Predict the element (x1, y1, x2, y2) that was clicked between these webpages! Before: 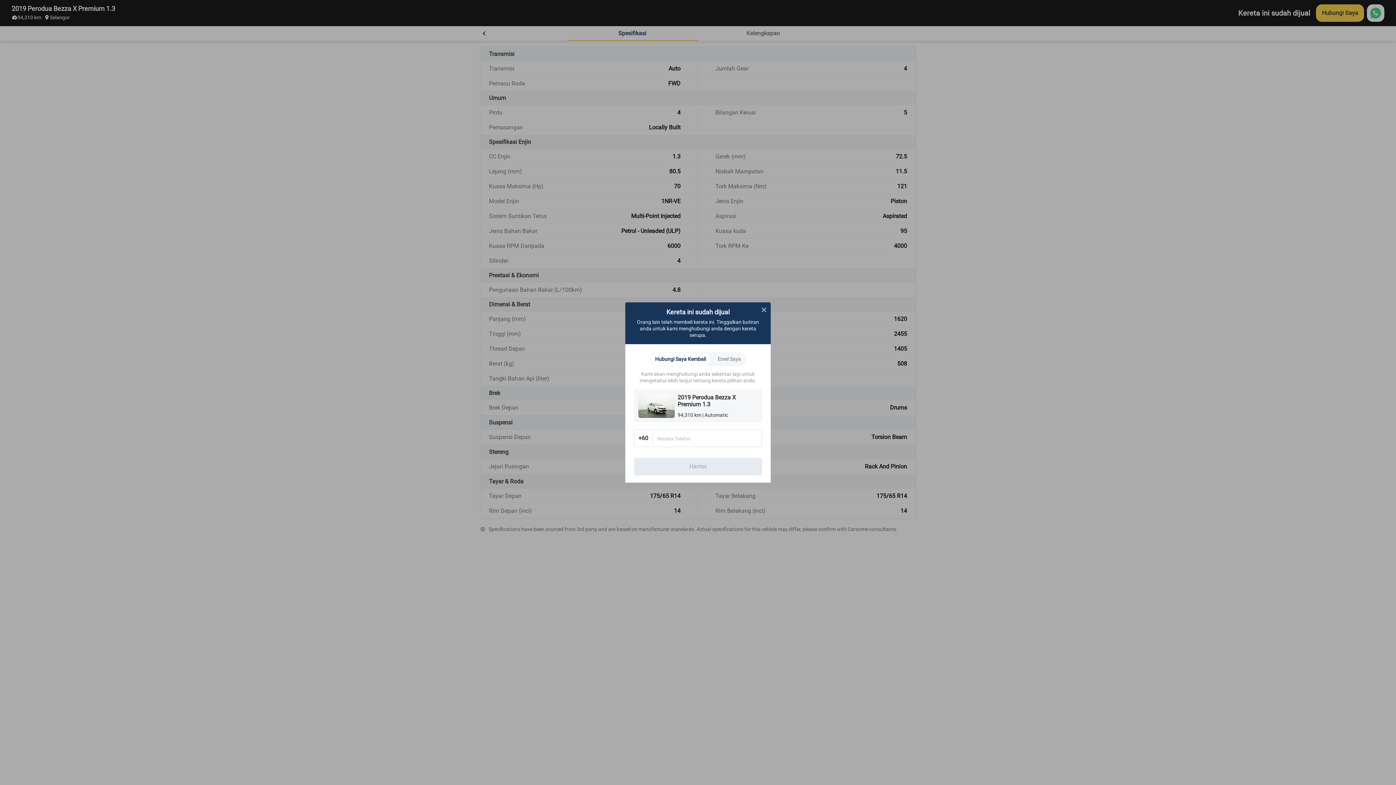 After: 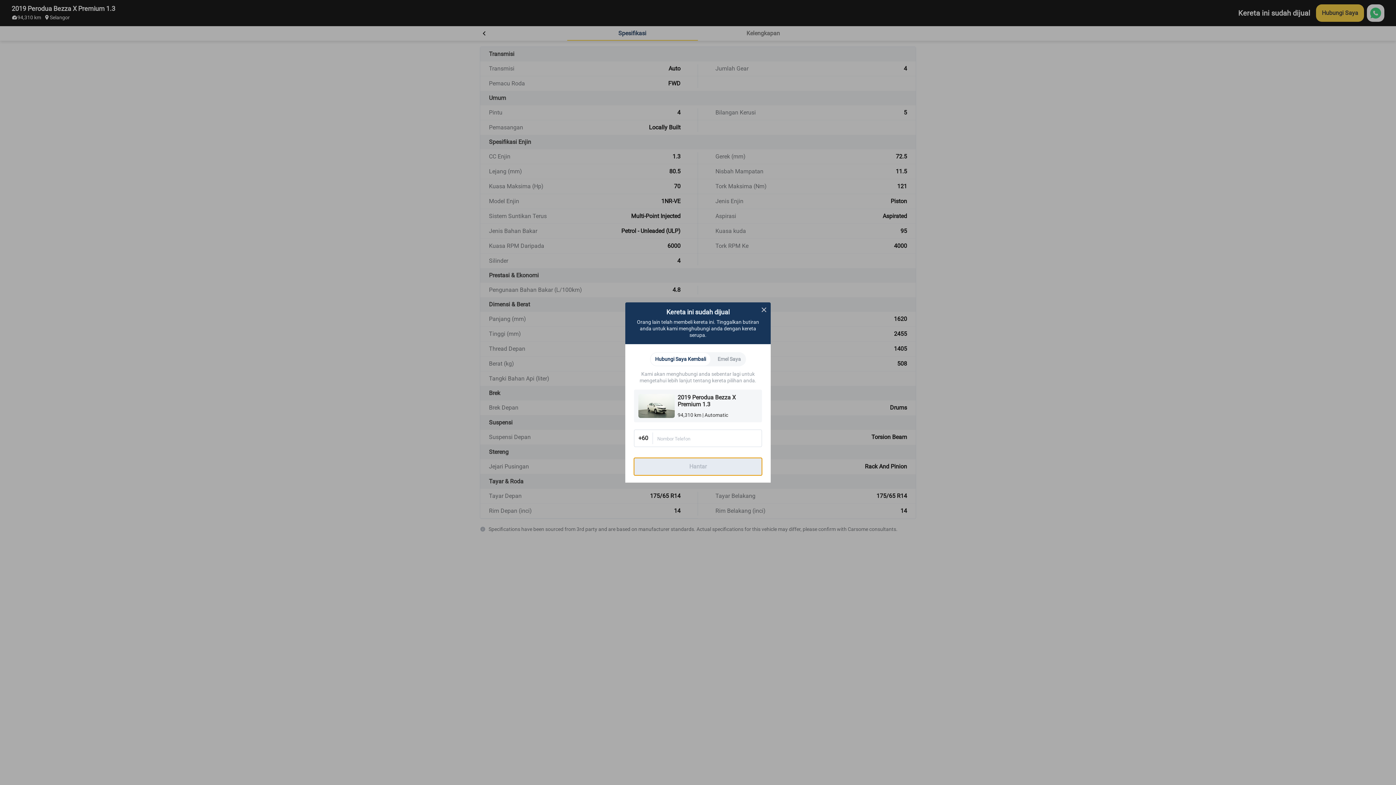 Action: label: Hantar bbox: (634, 458, 762, 475)